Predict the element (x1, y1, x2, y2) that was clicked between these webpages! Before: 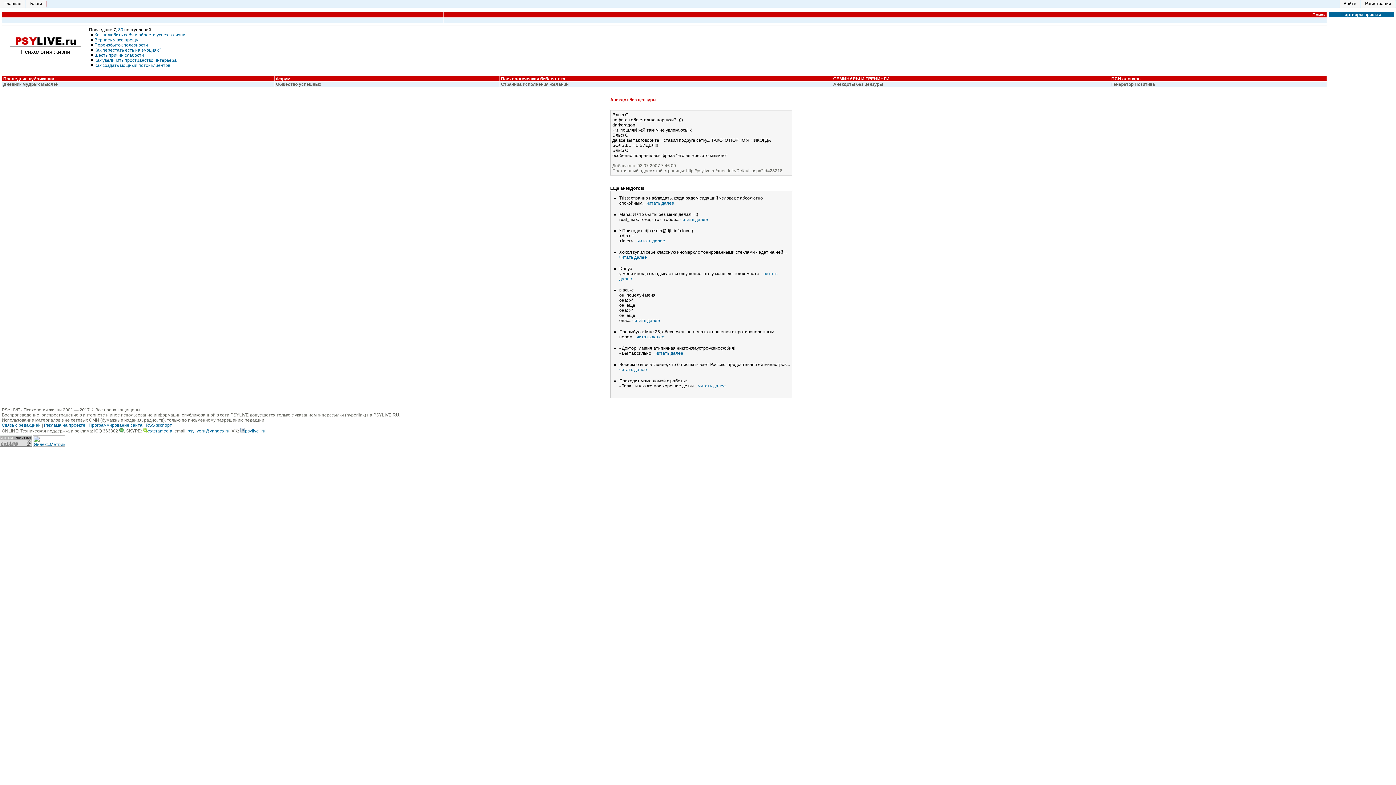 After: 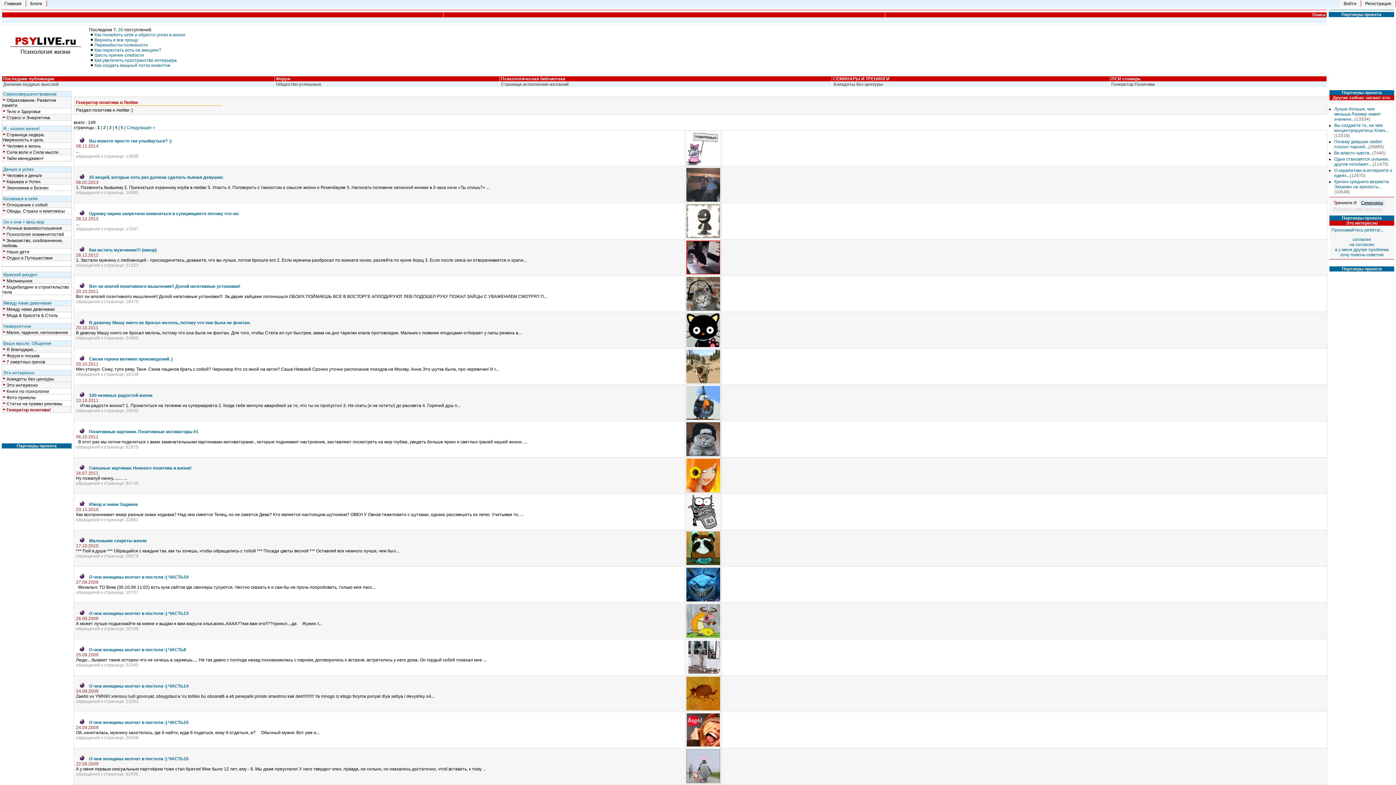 Action: label: Генератор Позитива bbox: (1111, 81, 1155, 86)